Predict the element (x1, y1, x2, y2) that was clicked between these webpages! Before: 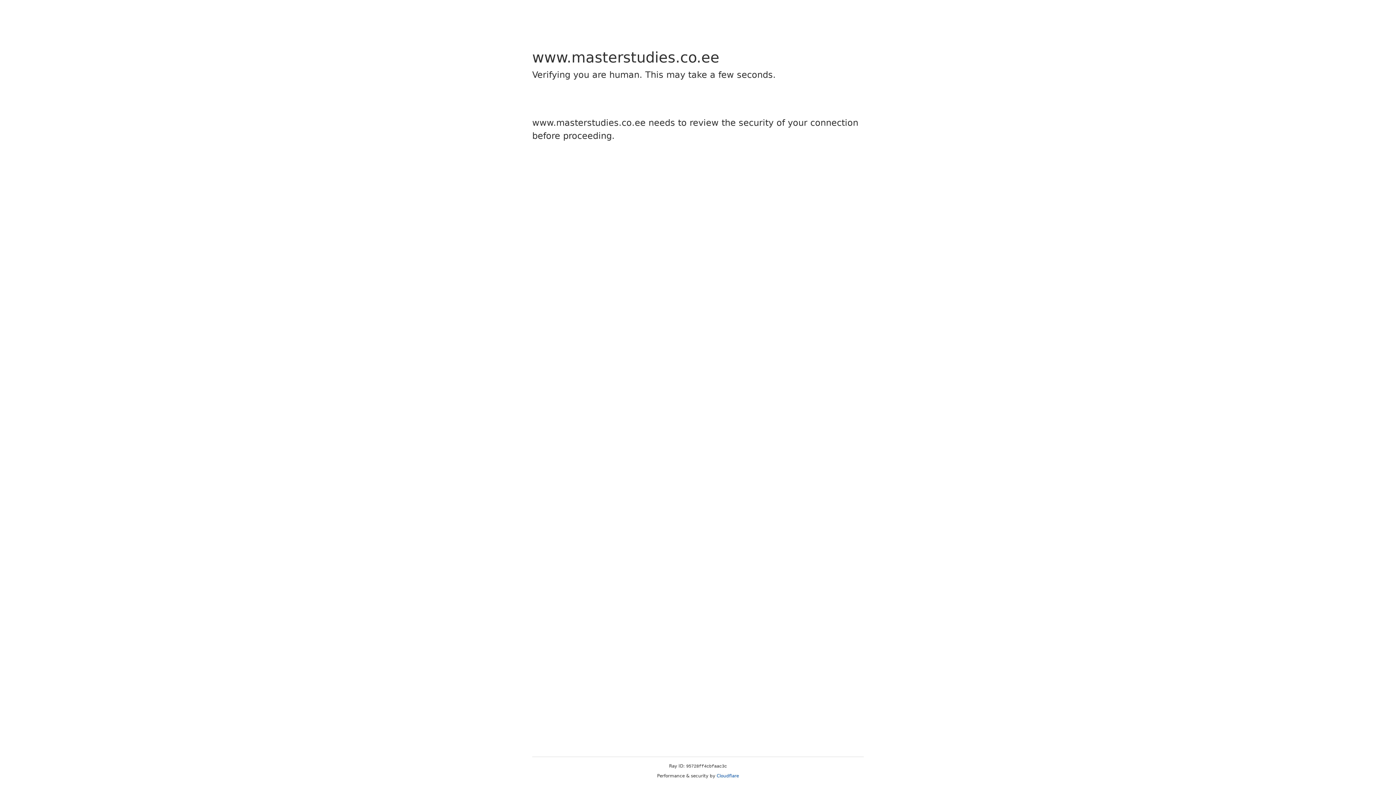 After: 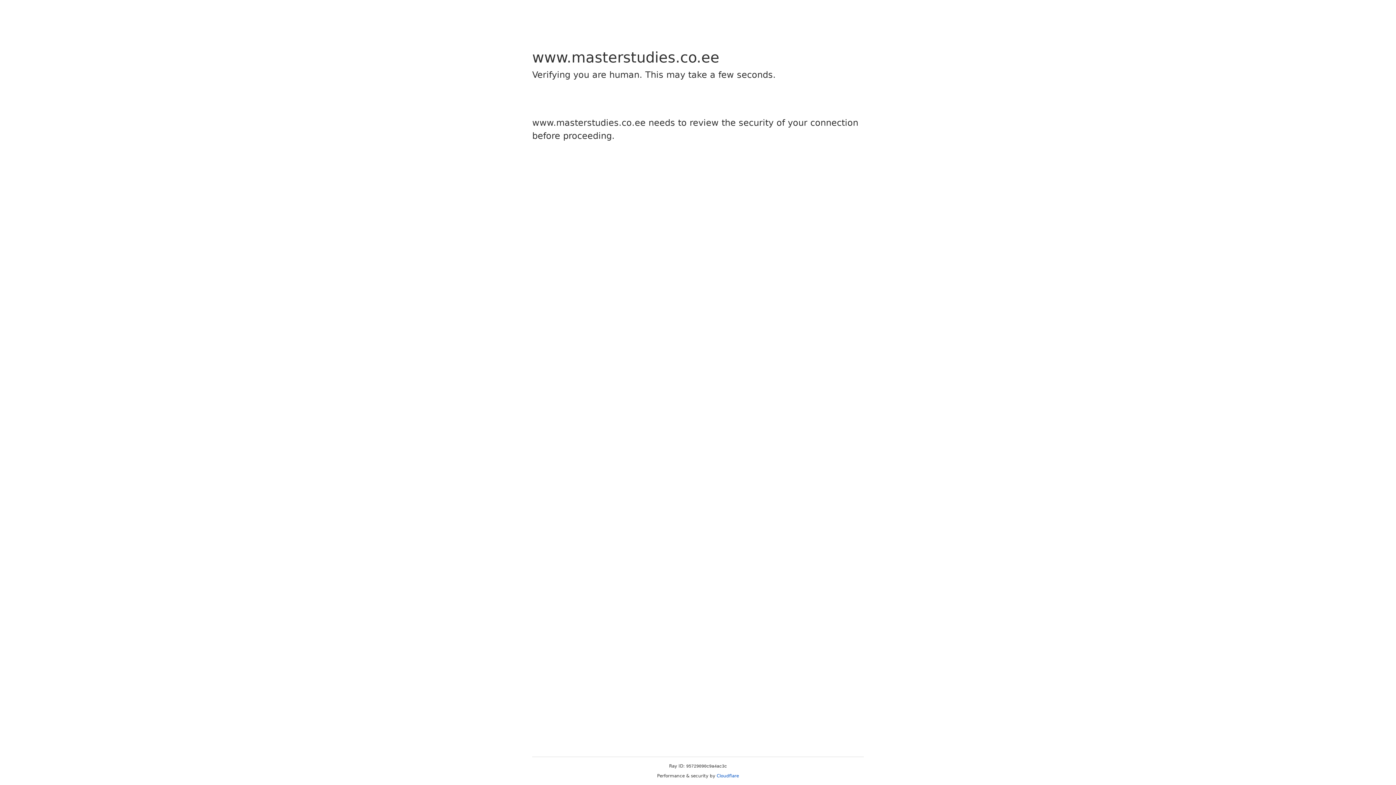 Action: bbox: (716, 773, 739, 778) label: Cloudflare